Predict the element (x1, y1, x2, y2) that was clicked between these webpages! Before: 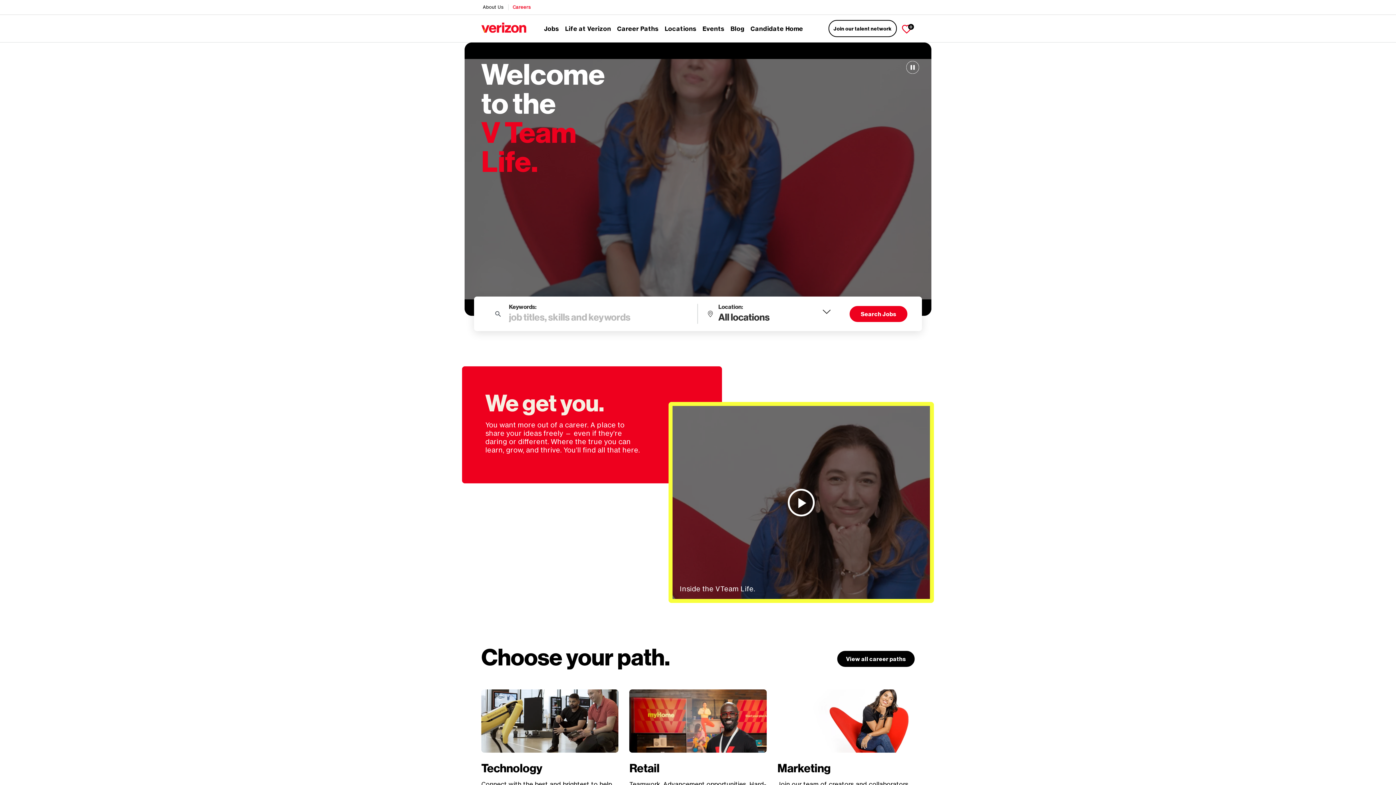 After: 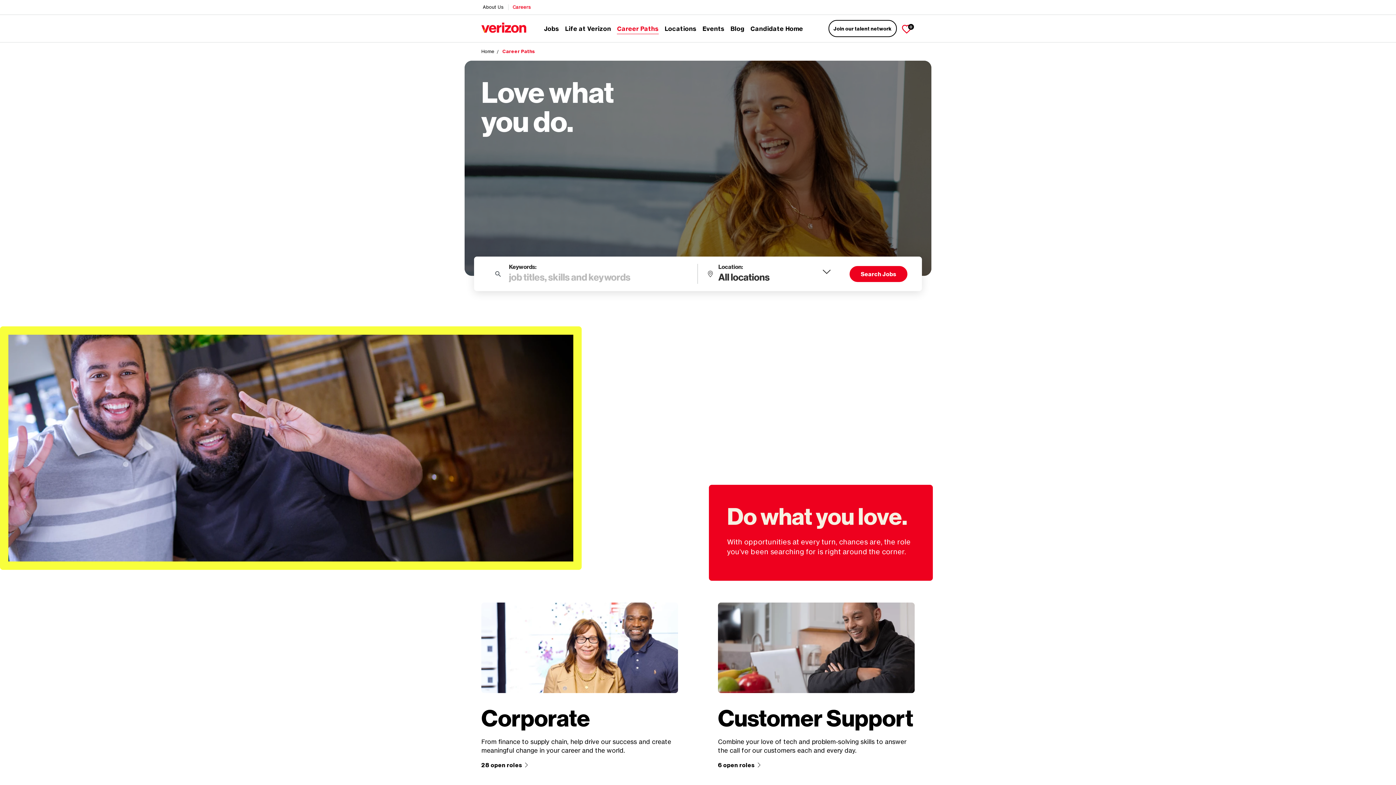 Action: label: View all career paths bbox: (837, 651, 914, 667)